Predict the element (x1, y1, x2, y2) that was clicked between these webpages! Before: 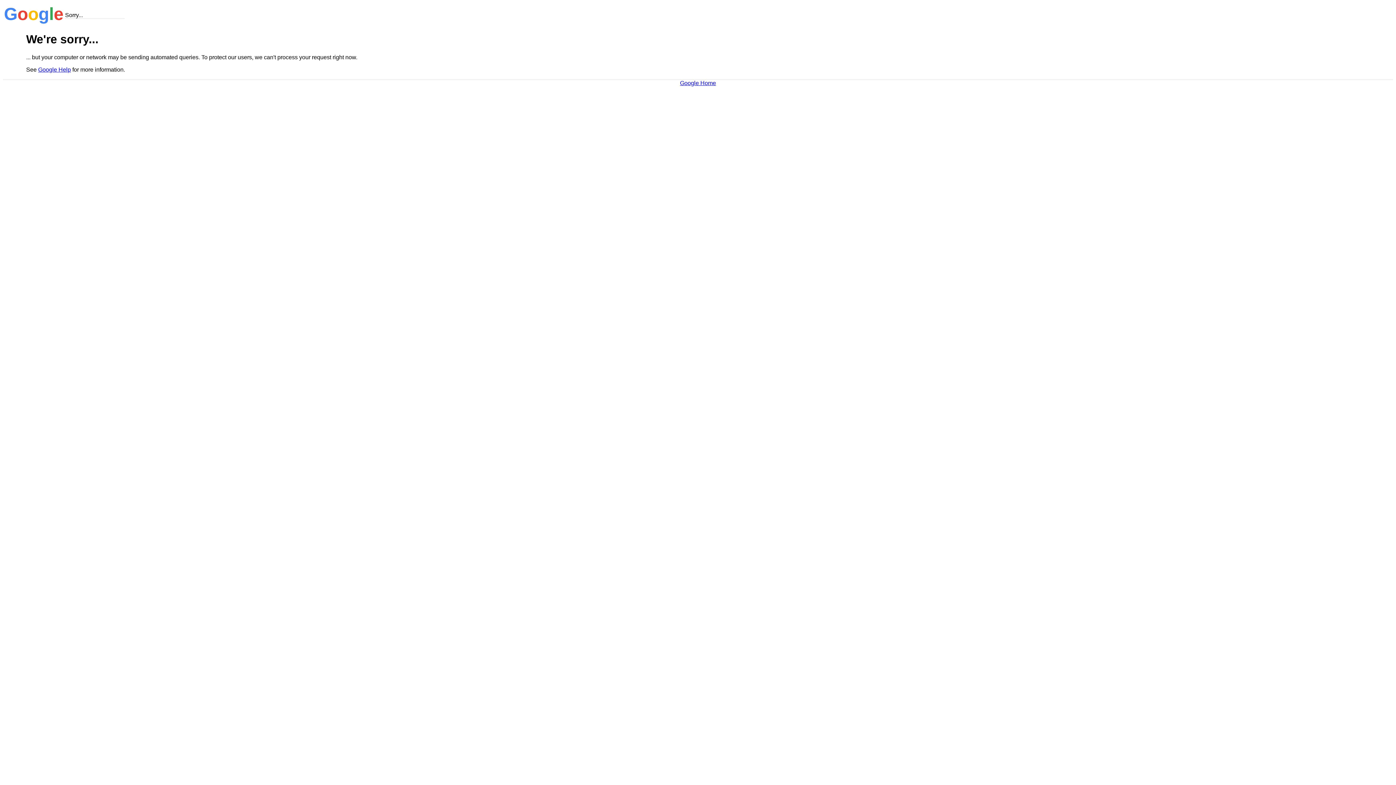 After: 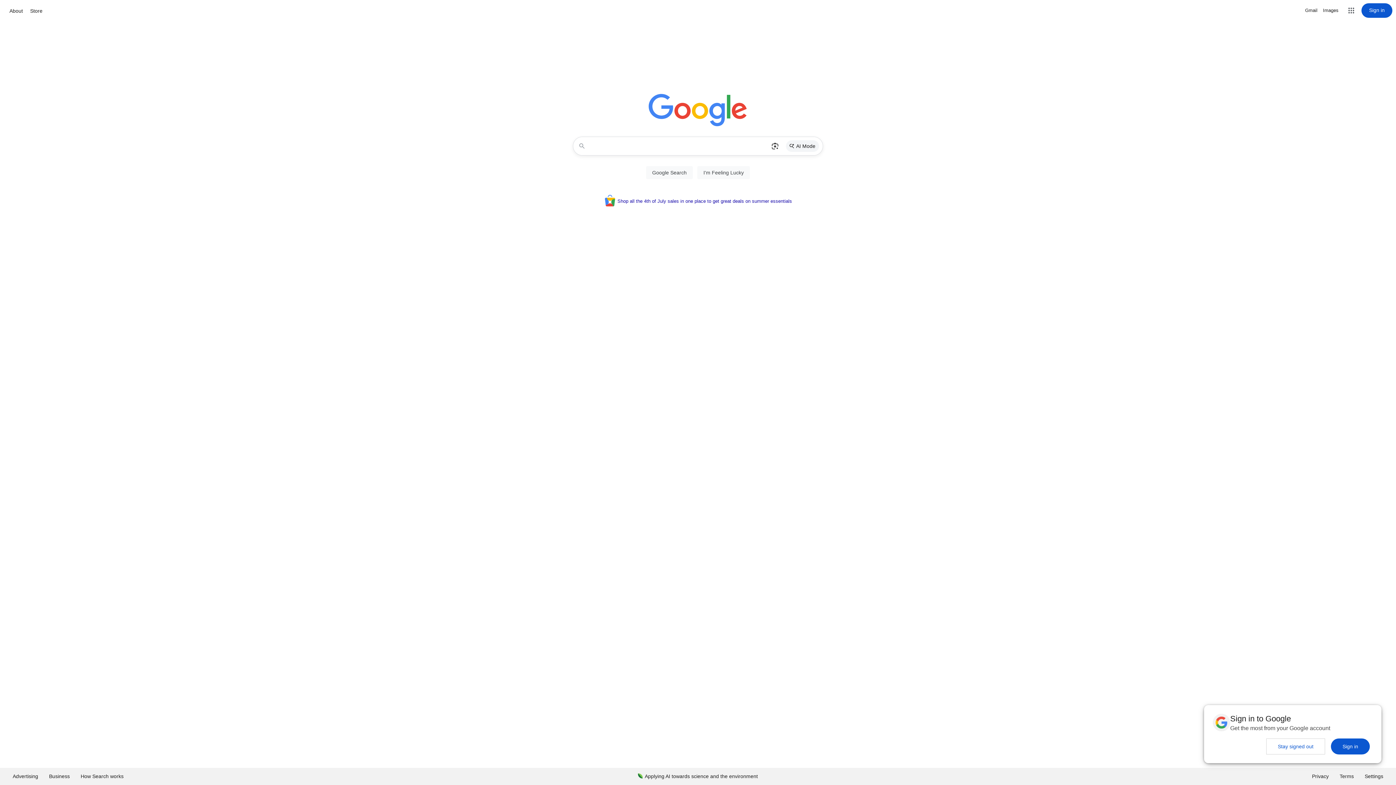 Action: bbox: (680, 79, 716, 86) label: Google Home